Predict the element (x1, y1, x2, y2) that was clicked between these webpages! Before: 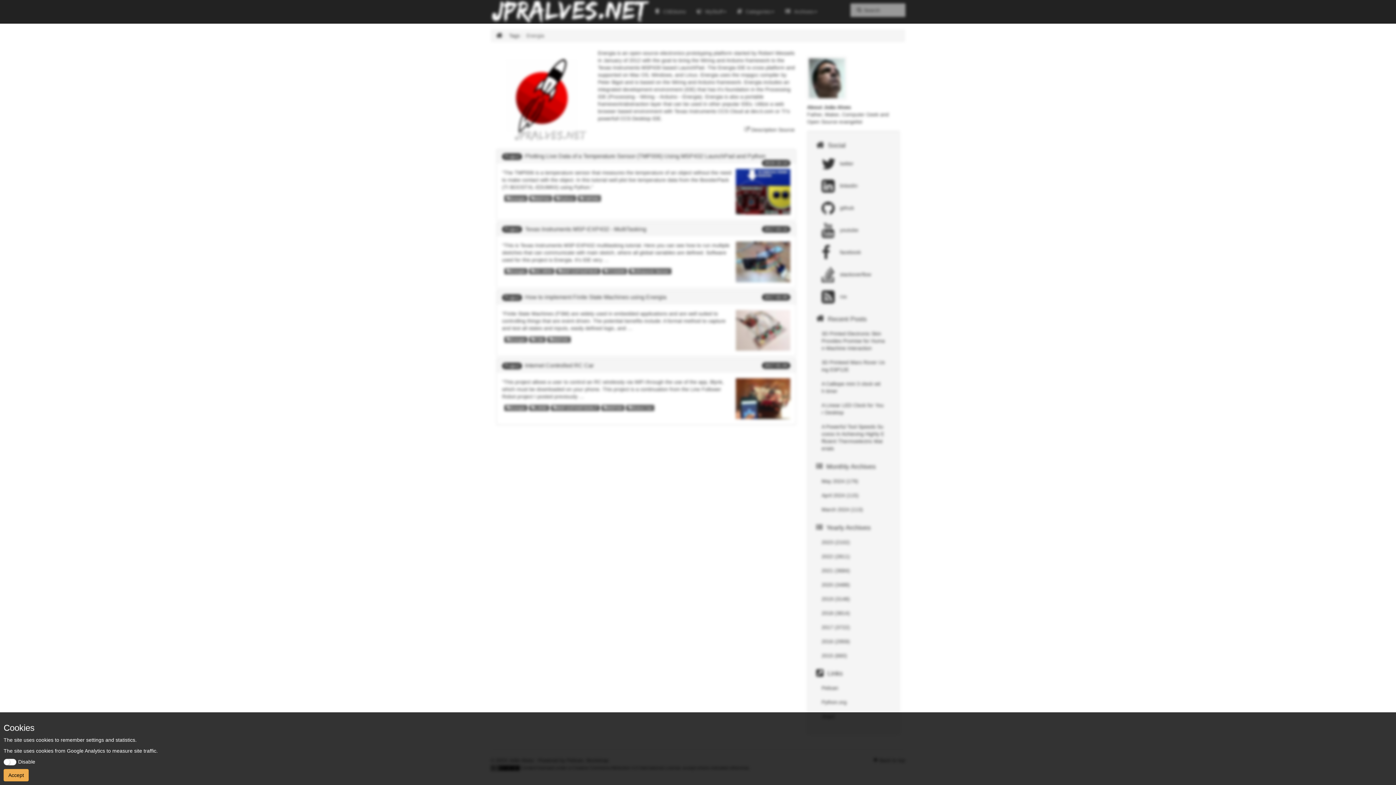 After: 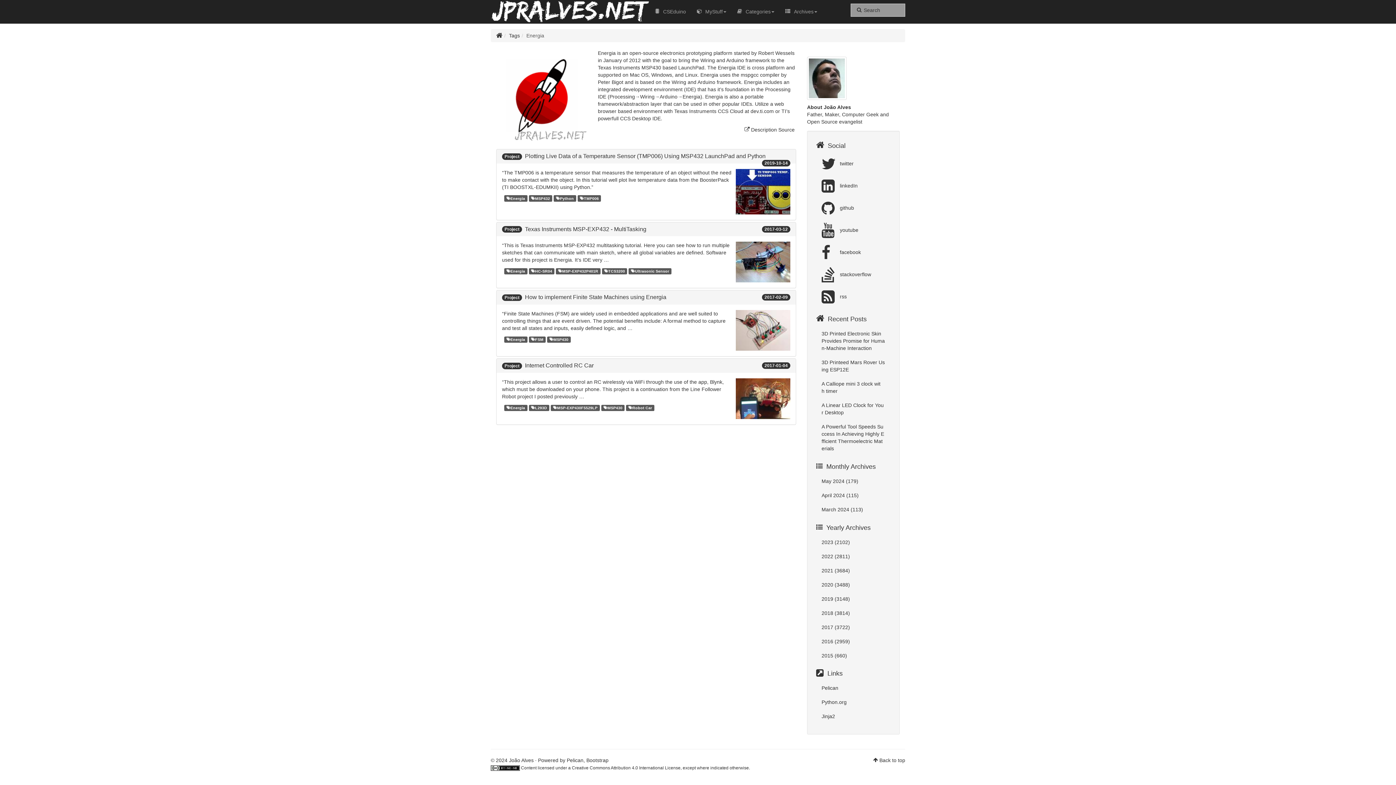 Action: label: Accept bbox: (3, 769, 28, 781)